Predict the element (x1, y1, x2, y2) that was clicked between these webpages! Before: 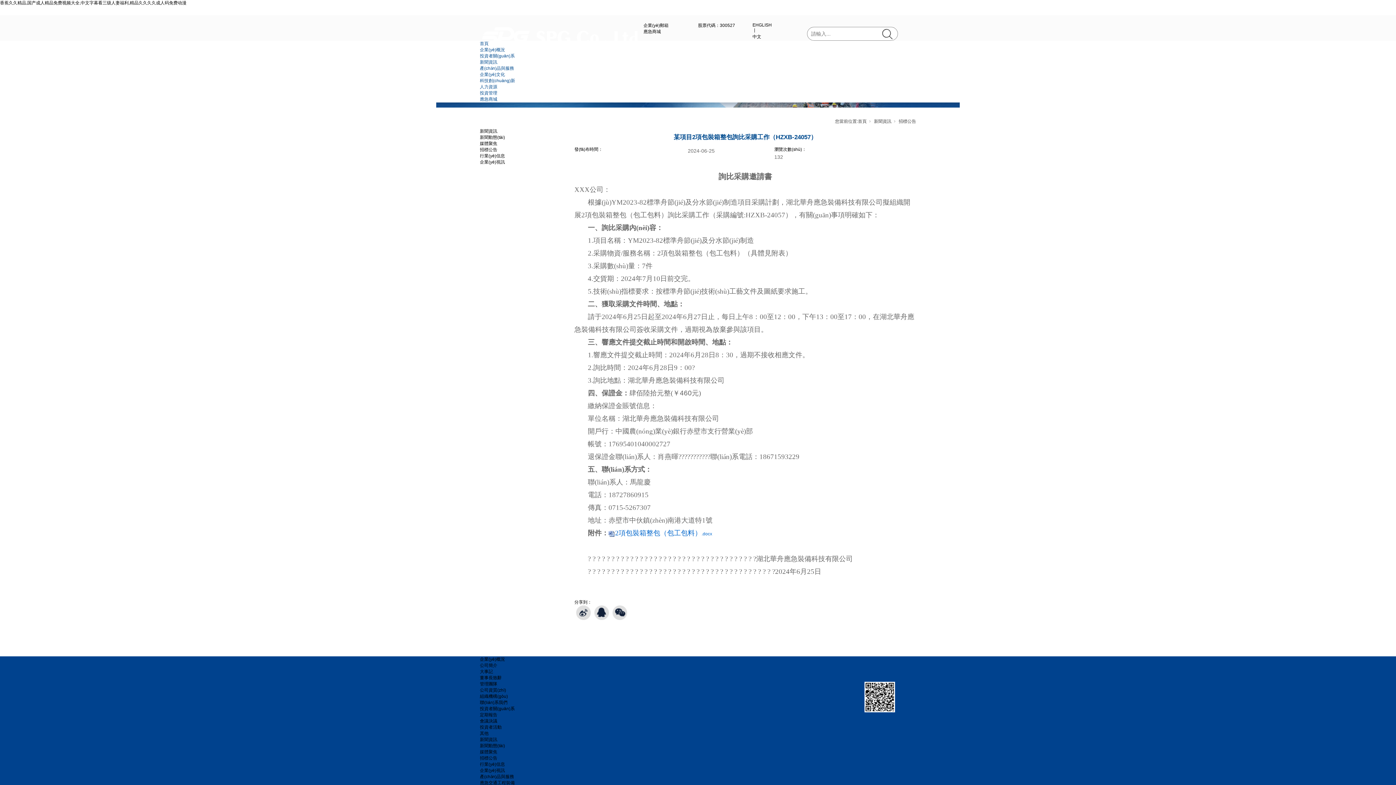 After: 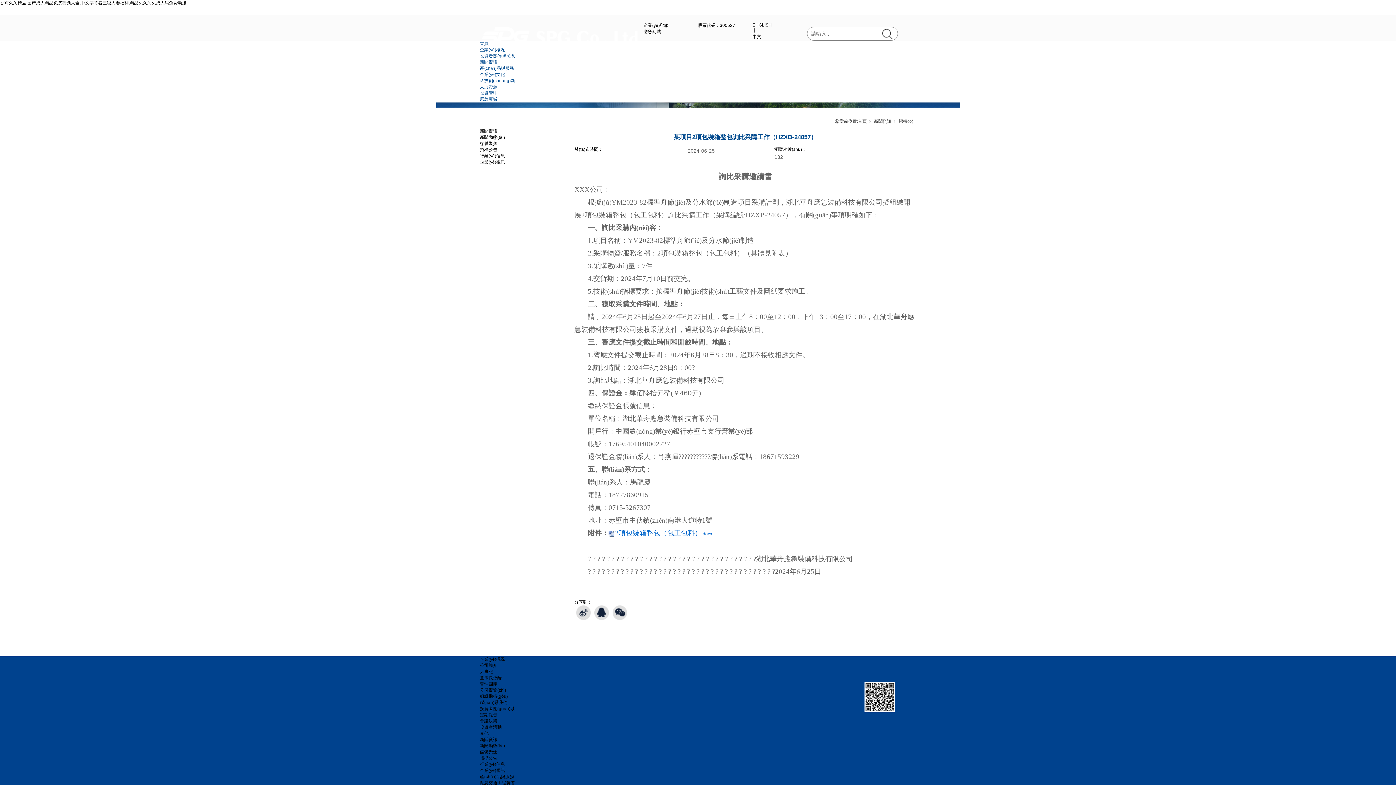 Action: label: 中文 bbox: (752, 33, 800, 40)